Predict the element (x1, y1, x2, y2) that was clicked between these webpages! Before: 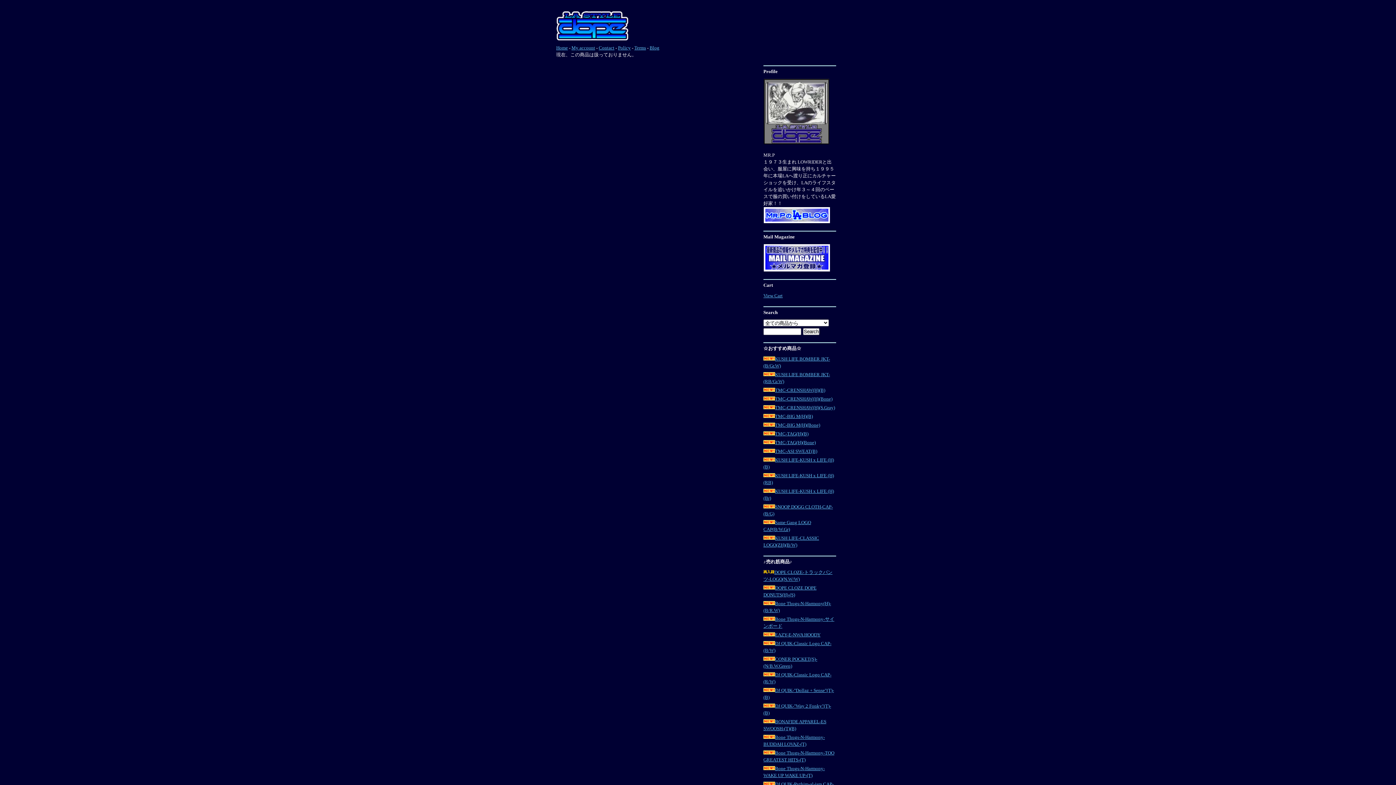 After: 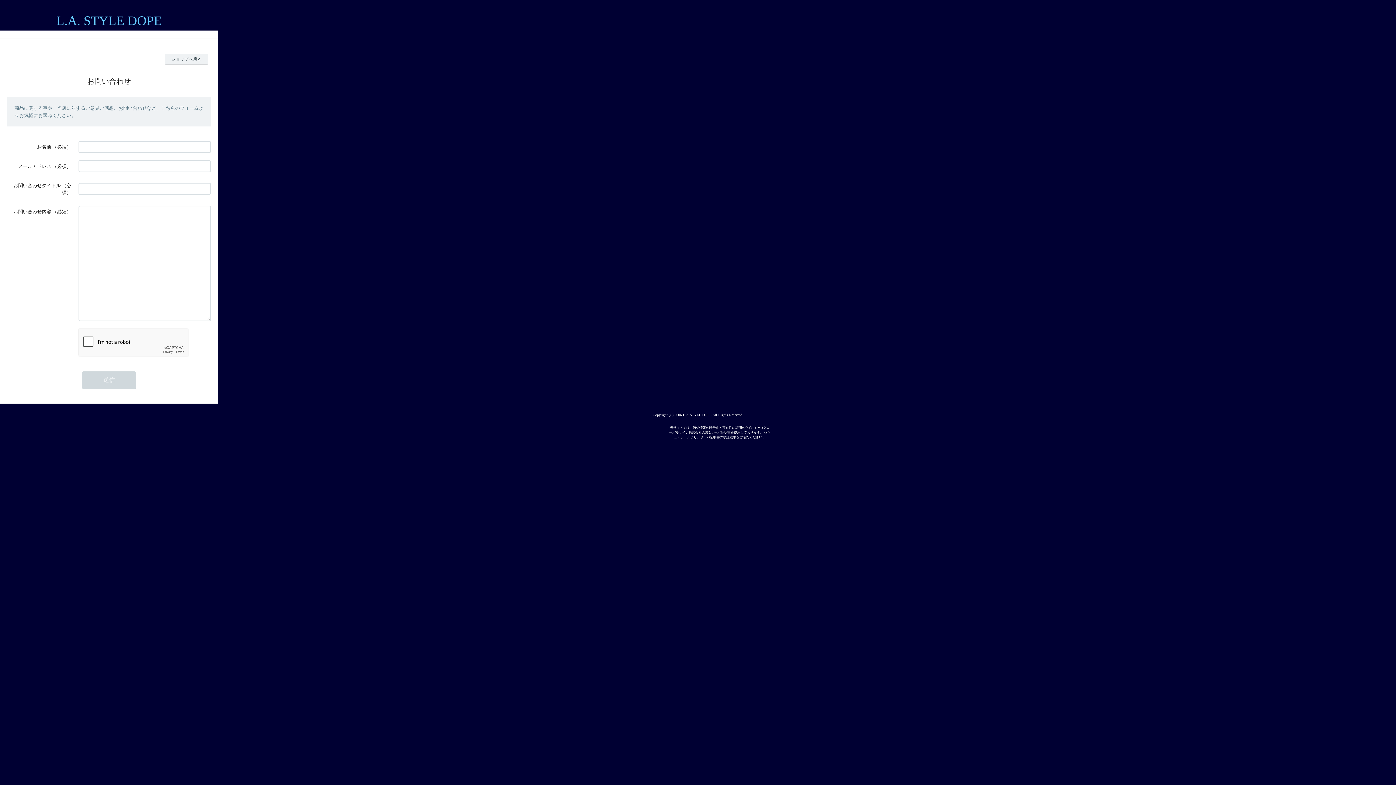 Action: label: Contact bbox: (598, 45, 614, 50)